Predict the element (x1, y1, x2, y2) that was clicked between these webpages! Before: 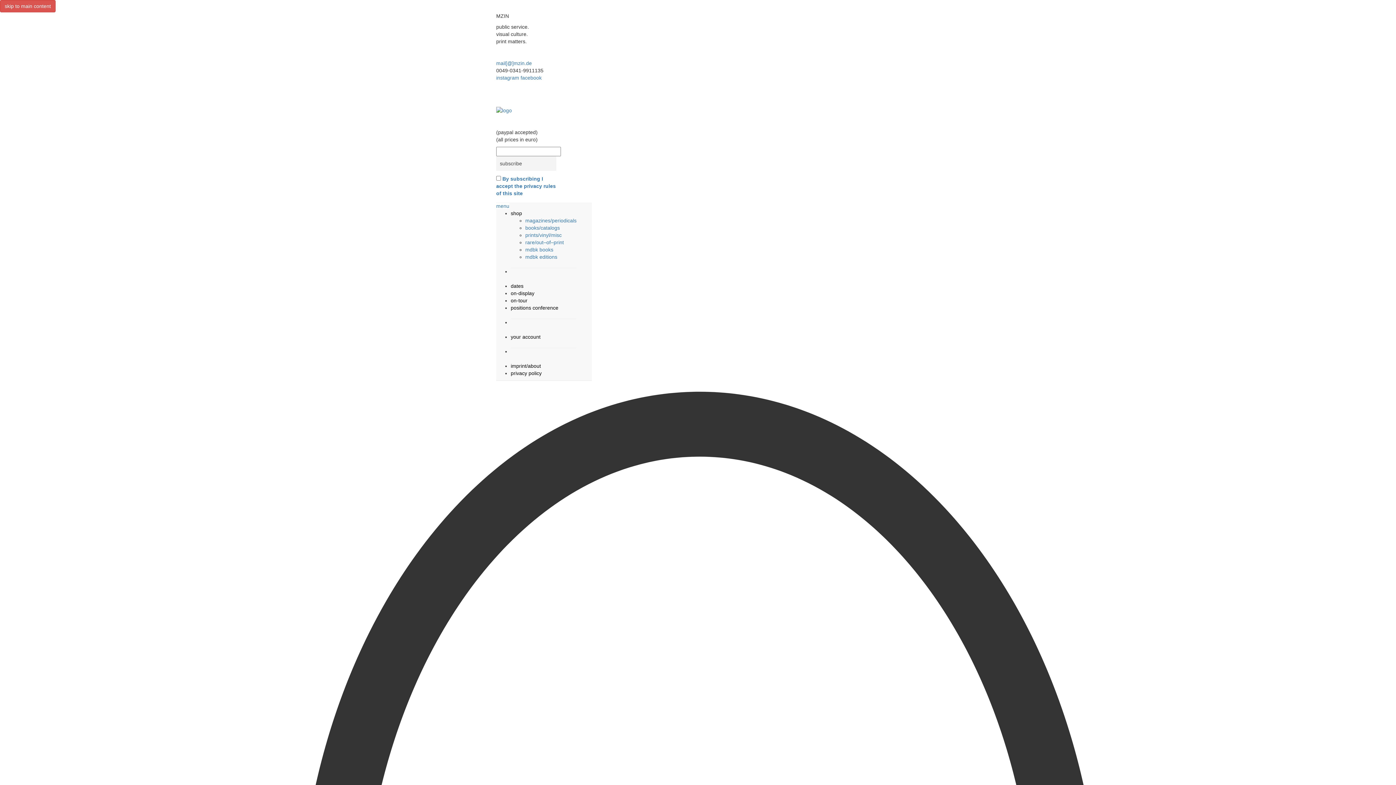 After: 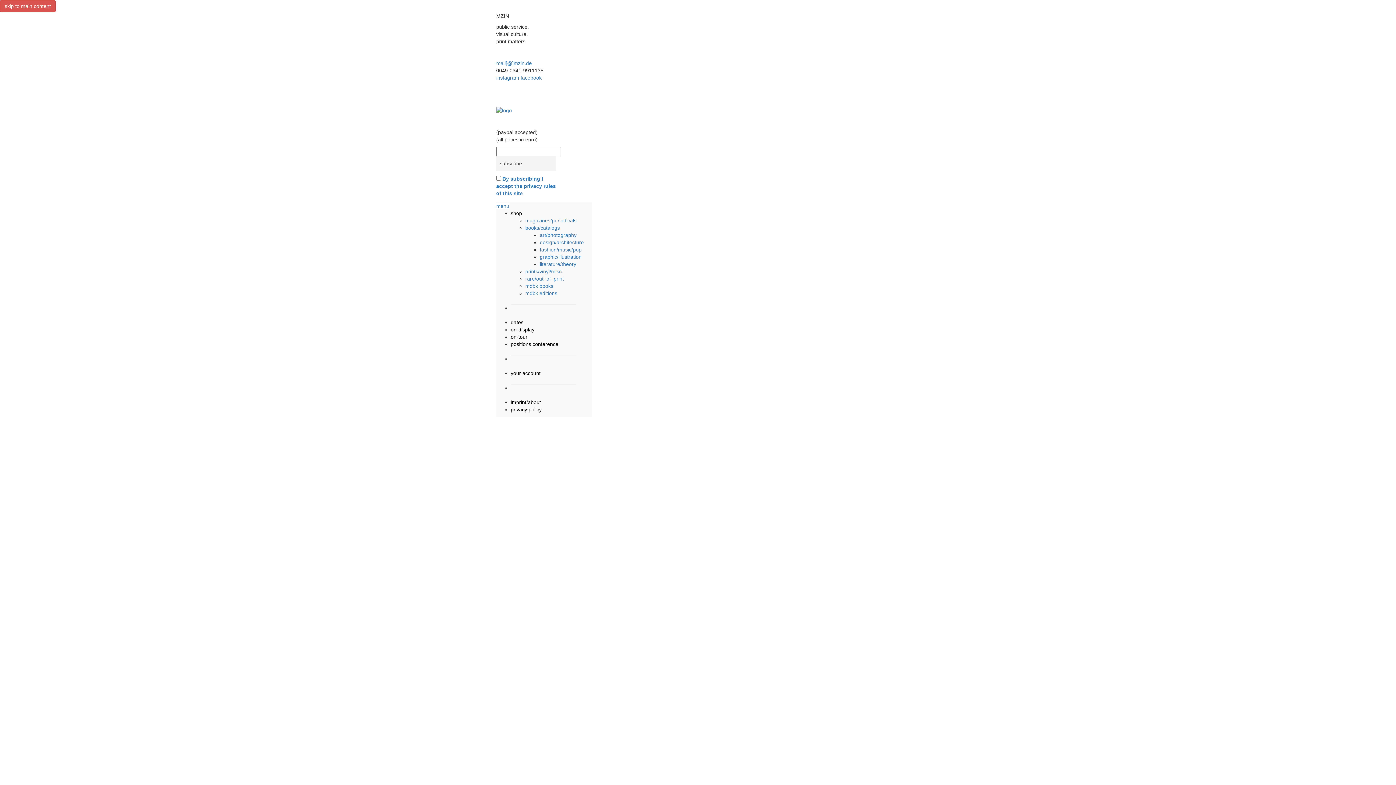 Action: bbox: (525, 225, 560, 230) label: books/catalogs